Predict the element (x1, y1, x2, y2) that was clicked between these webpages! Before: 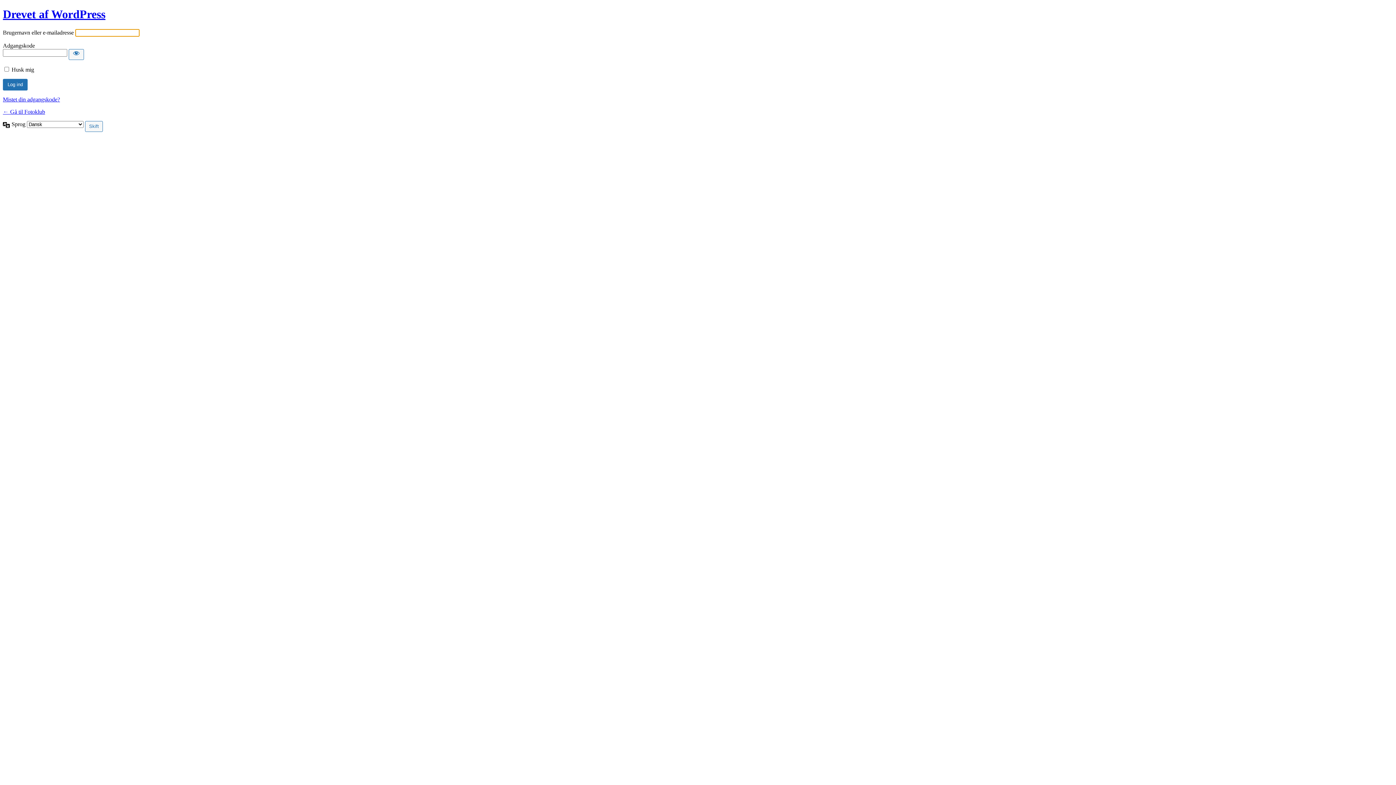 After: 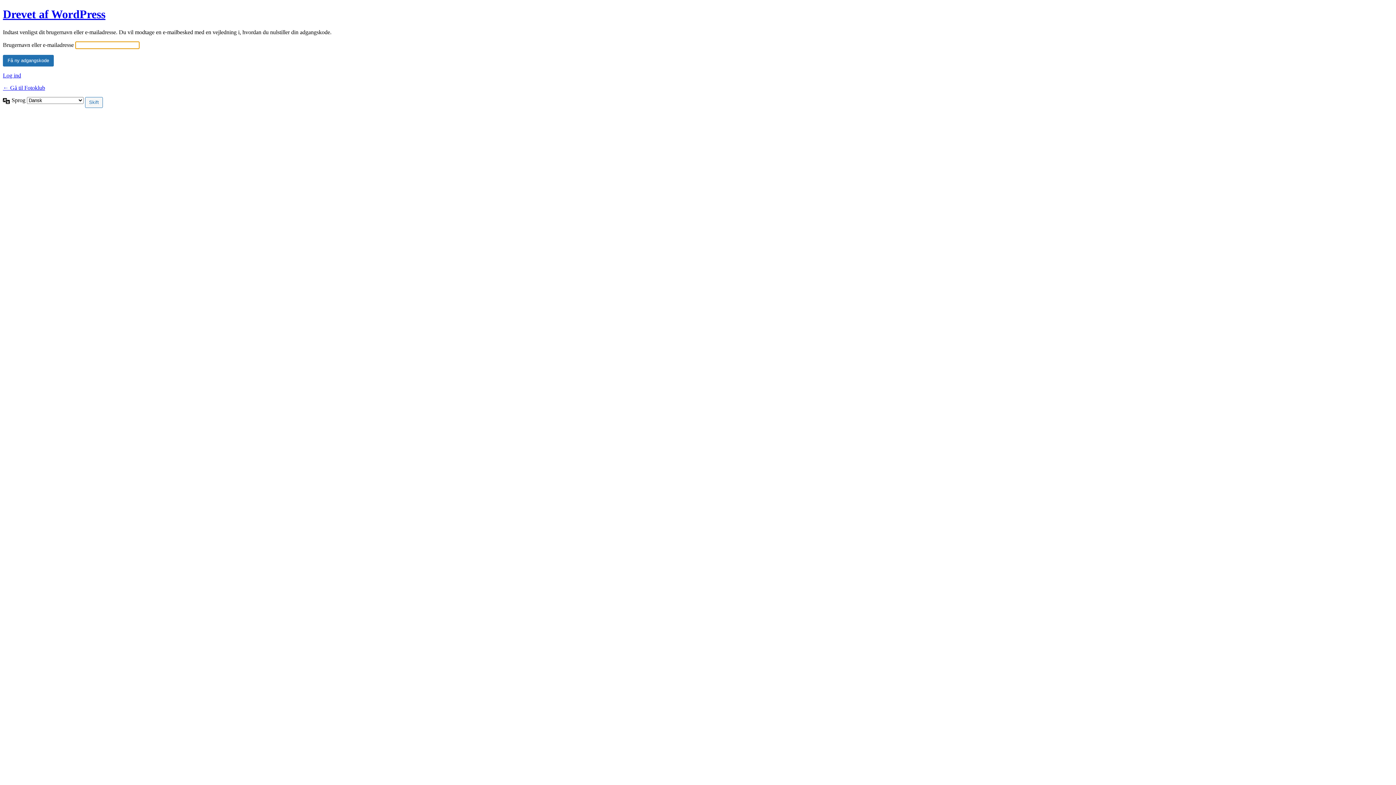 Action: bbox: (2, 96, 60, 102) label: Mistet din adgangskode?